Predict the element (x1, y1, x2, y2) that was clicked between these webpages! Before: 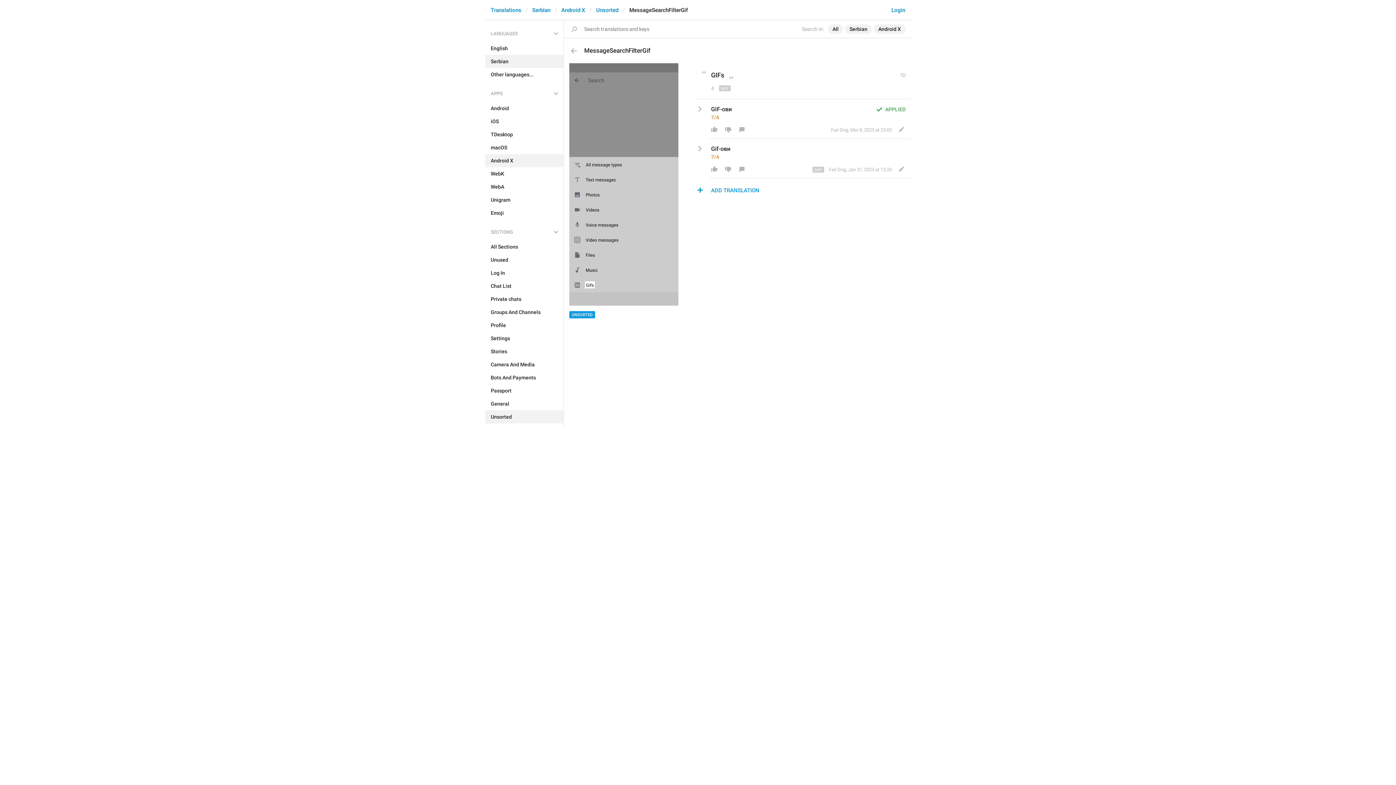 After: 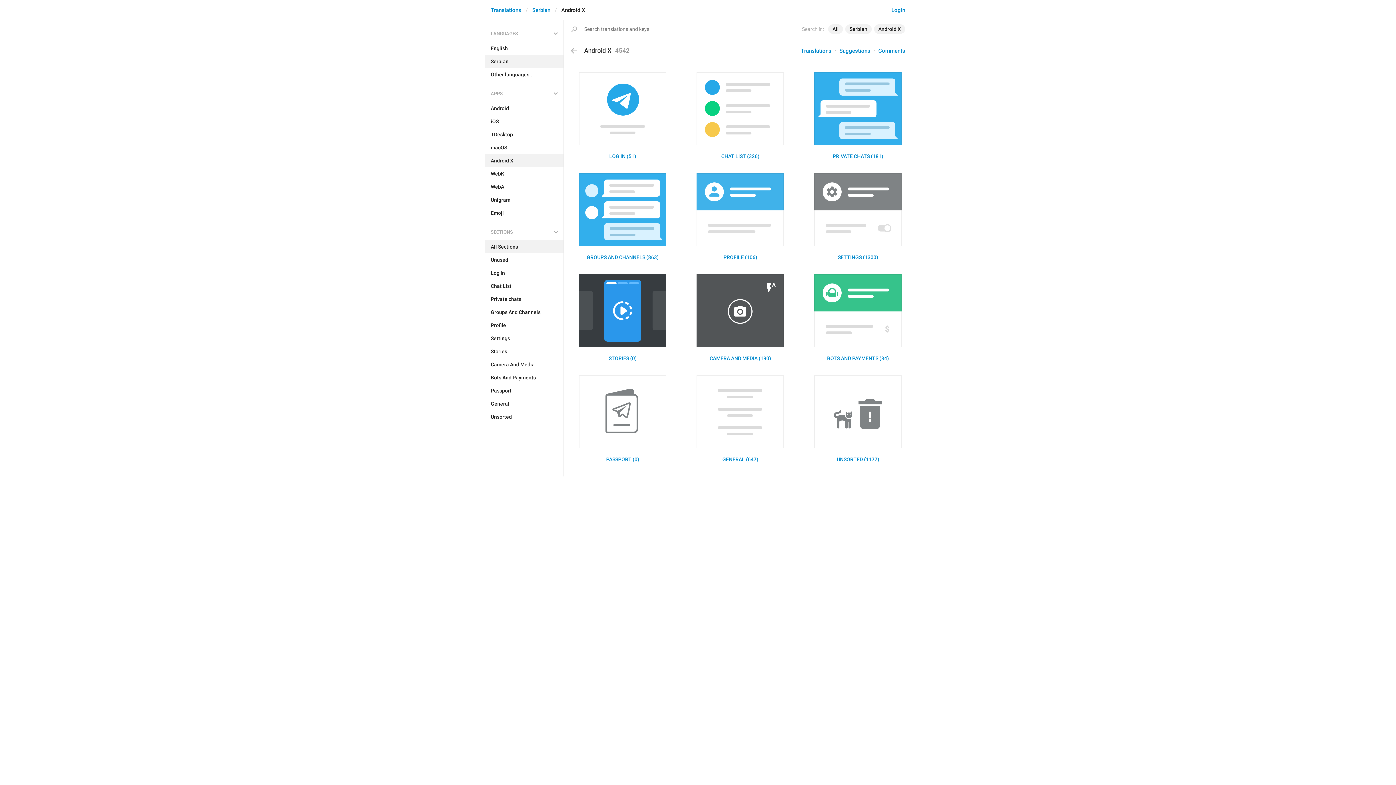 Action: label: Android X bbox: (561, 6, 585, 13)